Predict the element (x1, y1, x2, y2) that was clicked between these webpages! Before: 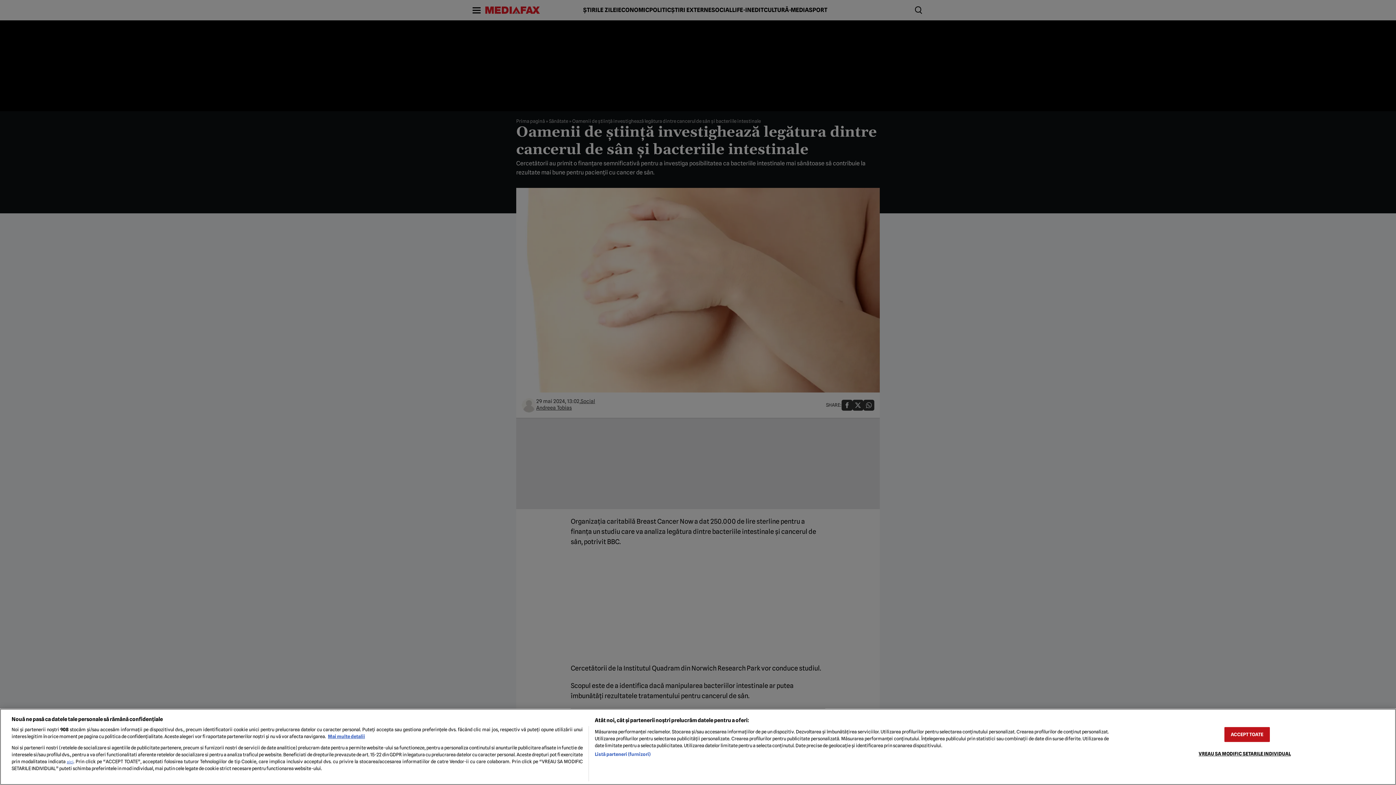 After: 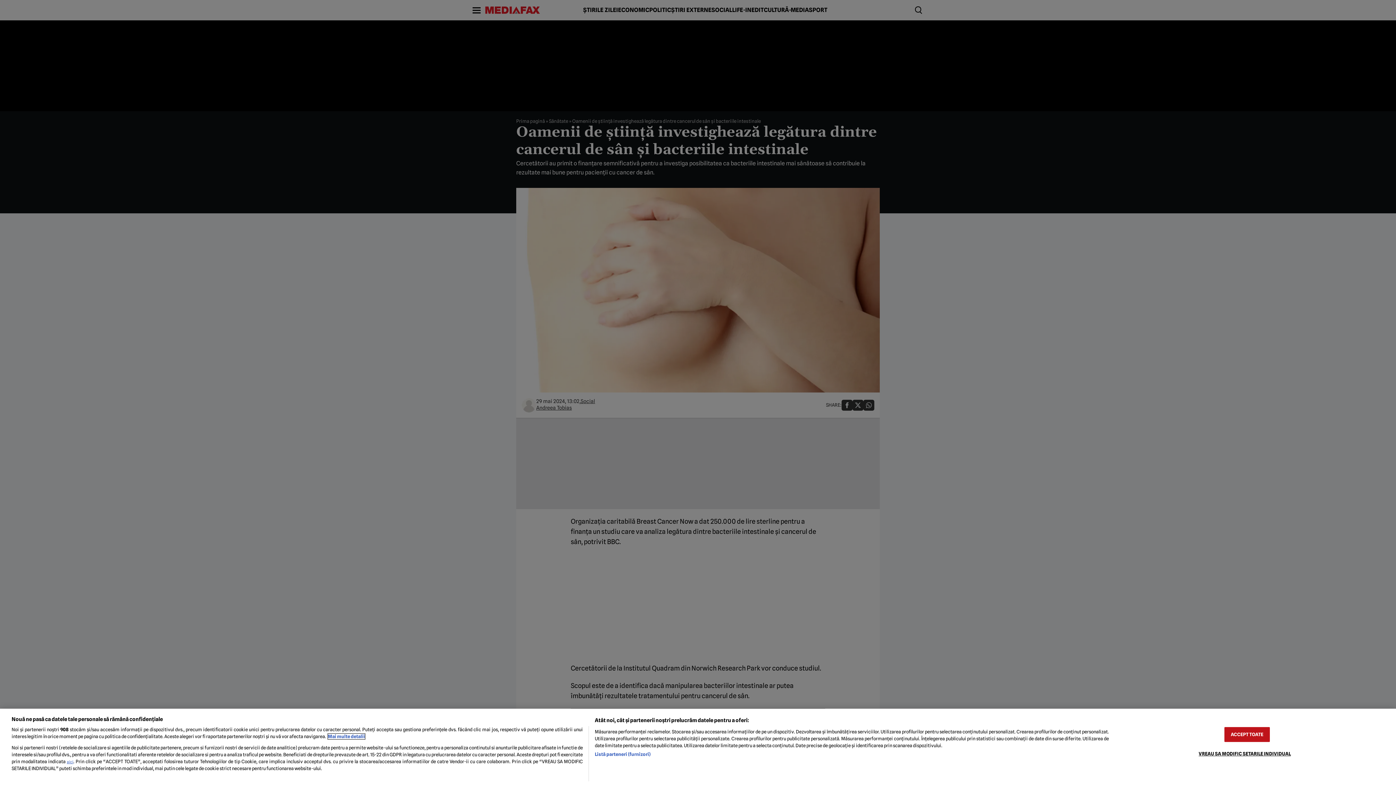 Action: bbox: (328, 734, 365, 739) label: Mai multe informații despre confidențialitatea datelor dvs., se deschide într-o fereastră nouă